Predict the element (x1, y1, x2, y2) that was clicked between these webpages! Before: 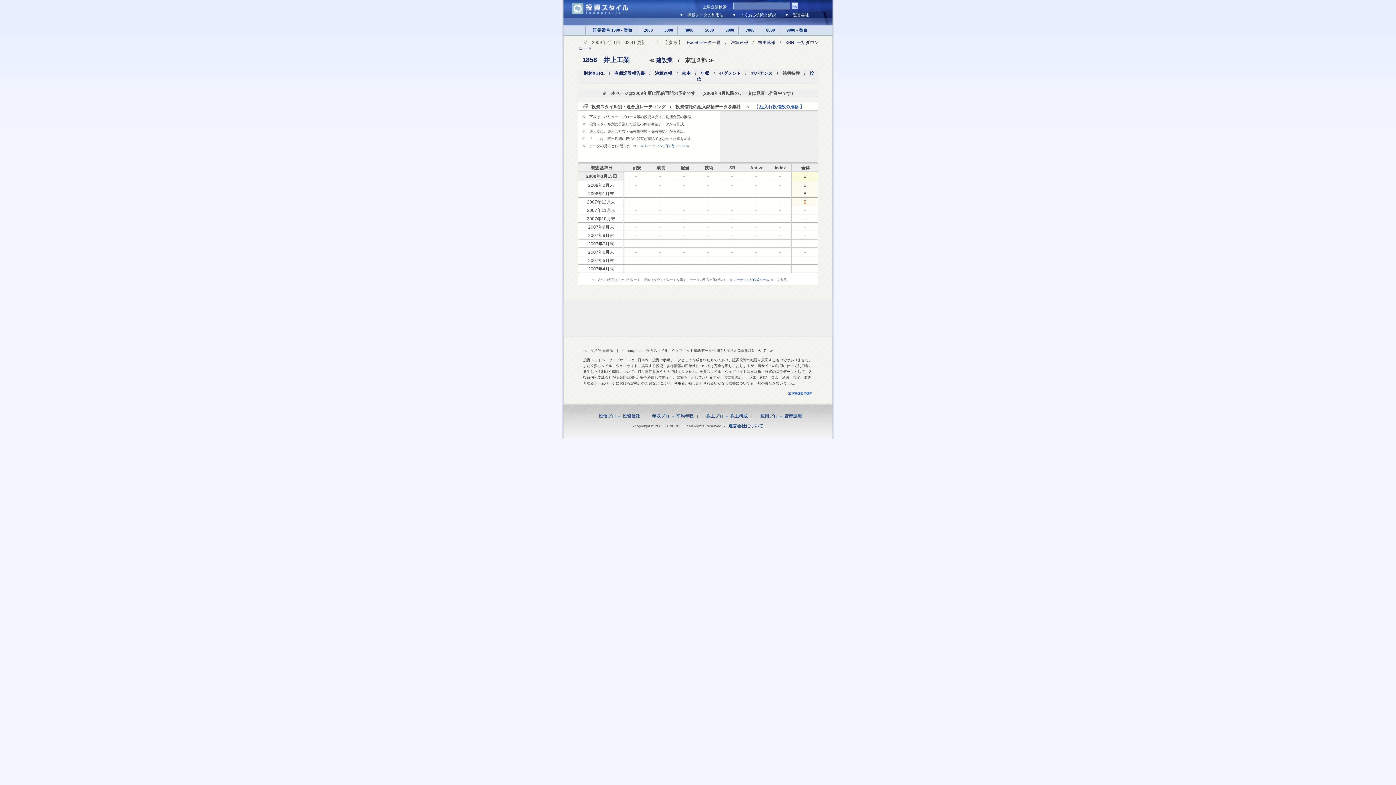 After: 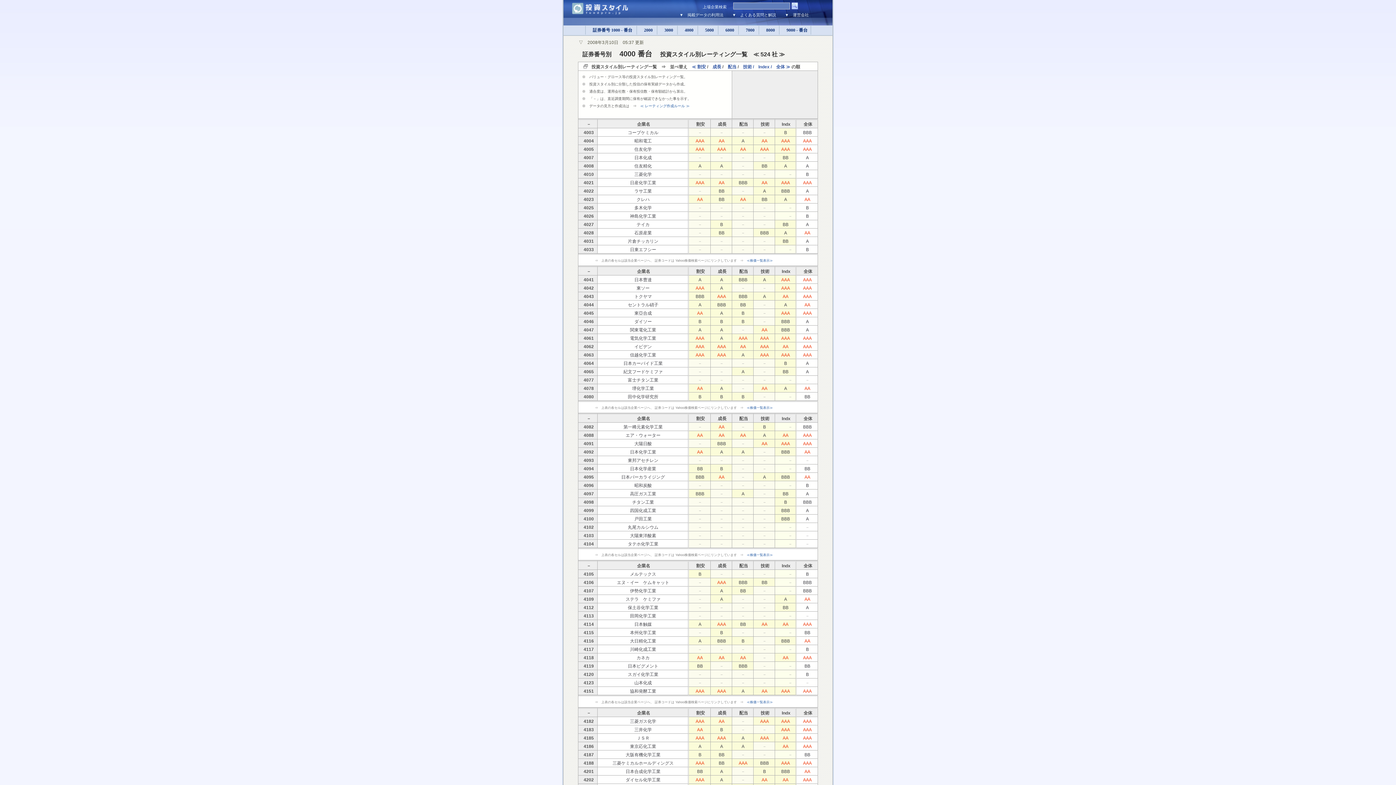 Action: label: 　4000  bbox: (677, 25, 698, 34)